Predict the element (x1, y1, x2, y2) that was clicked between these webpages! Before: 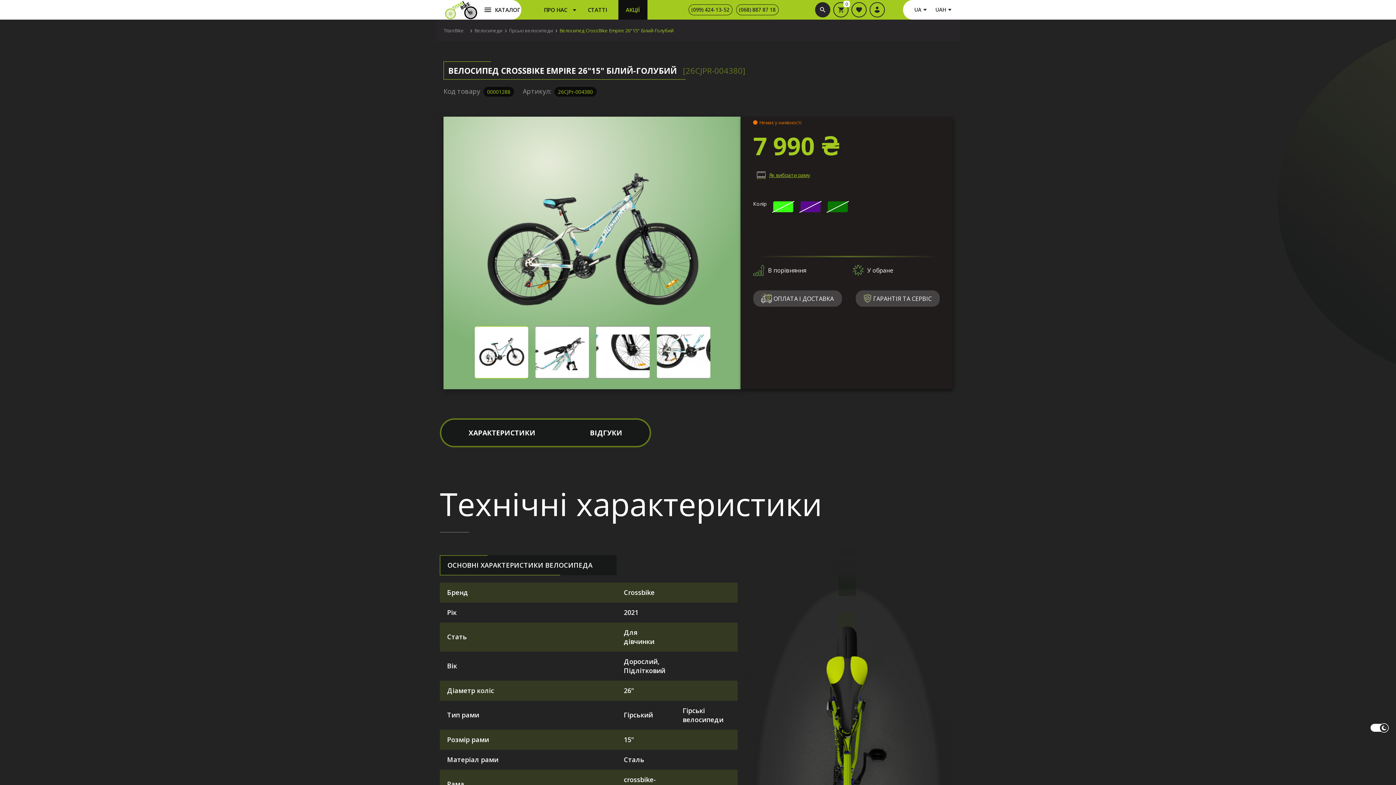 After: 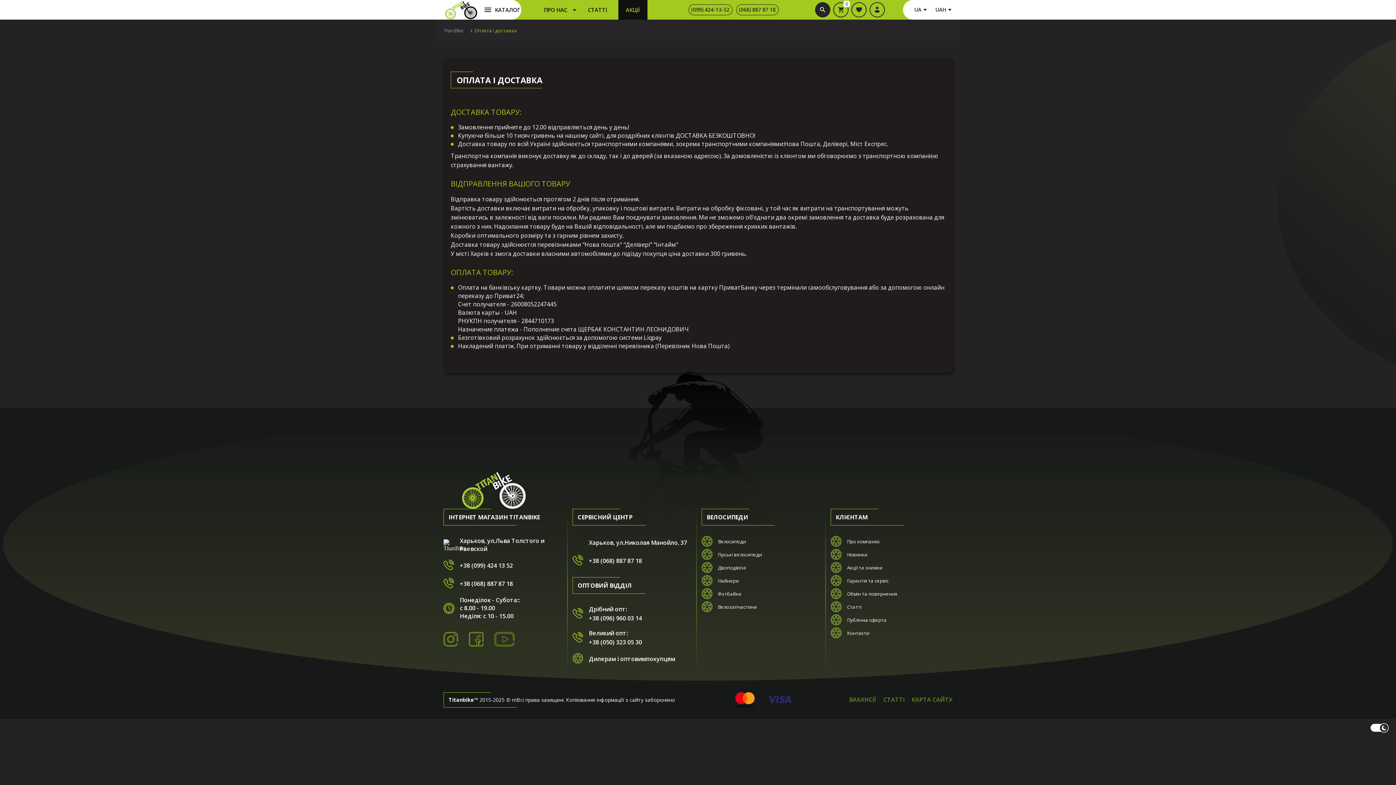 Action: label: ОПЛАТА І ДОСТАВКА bbox: (753, 290, 842, 307)